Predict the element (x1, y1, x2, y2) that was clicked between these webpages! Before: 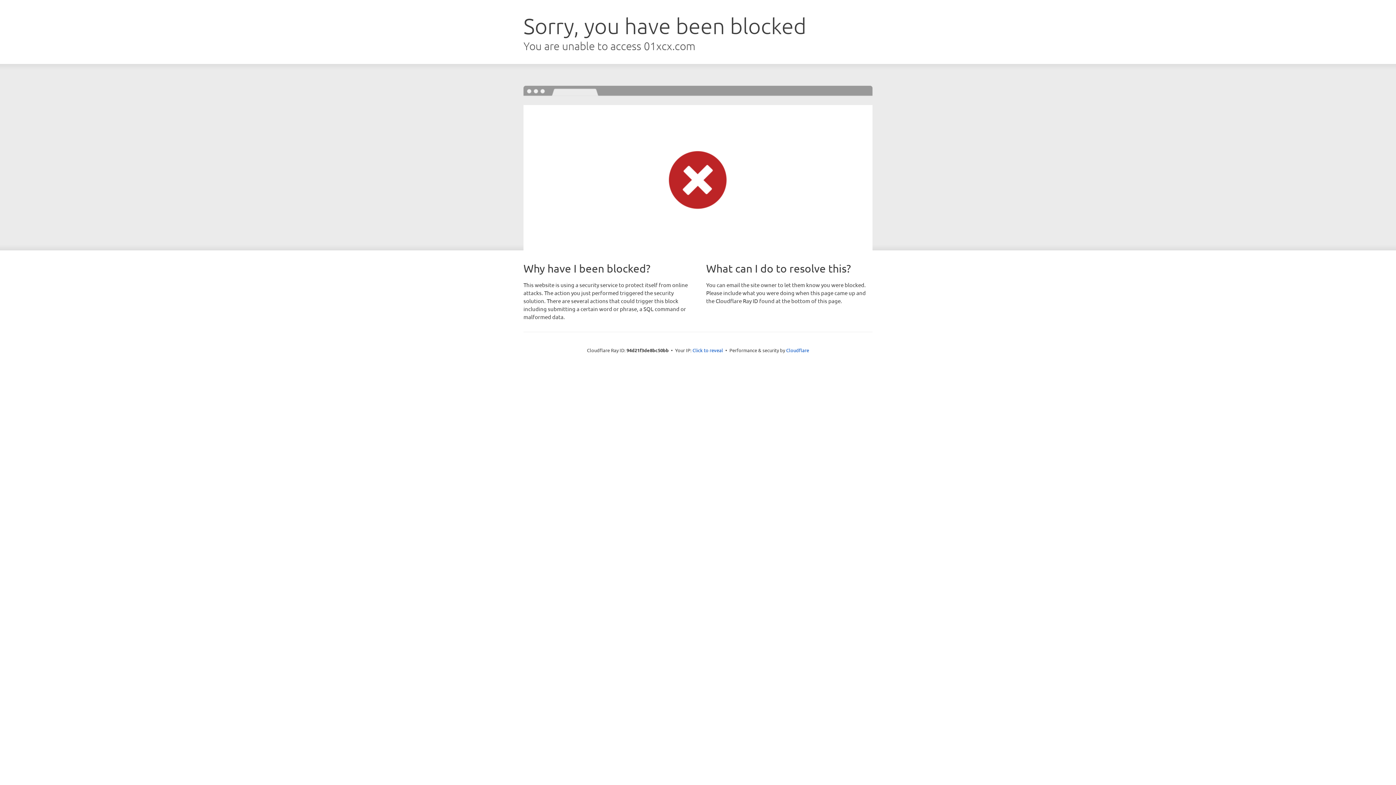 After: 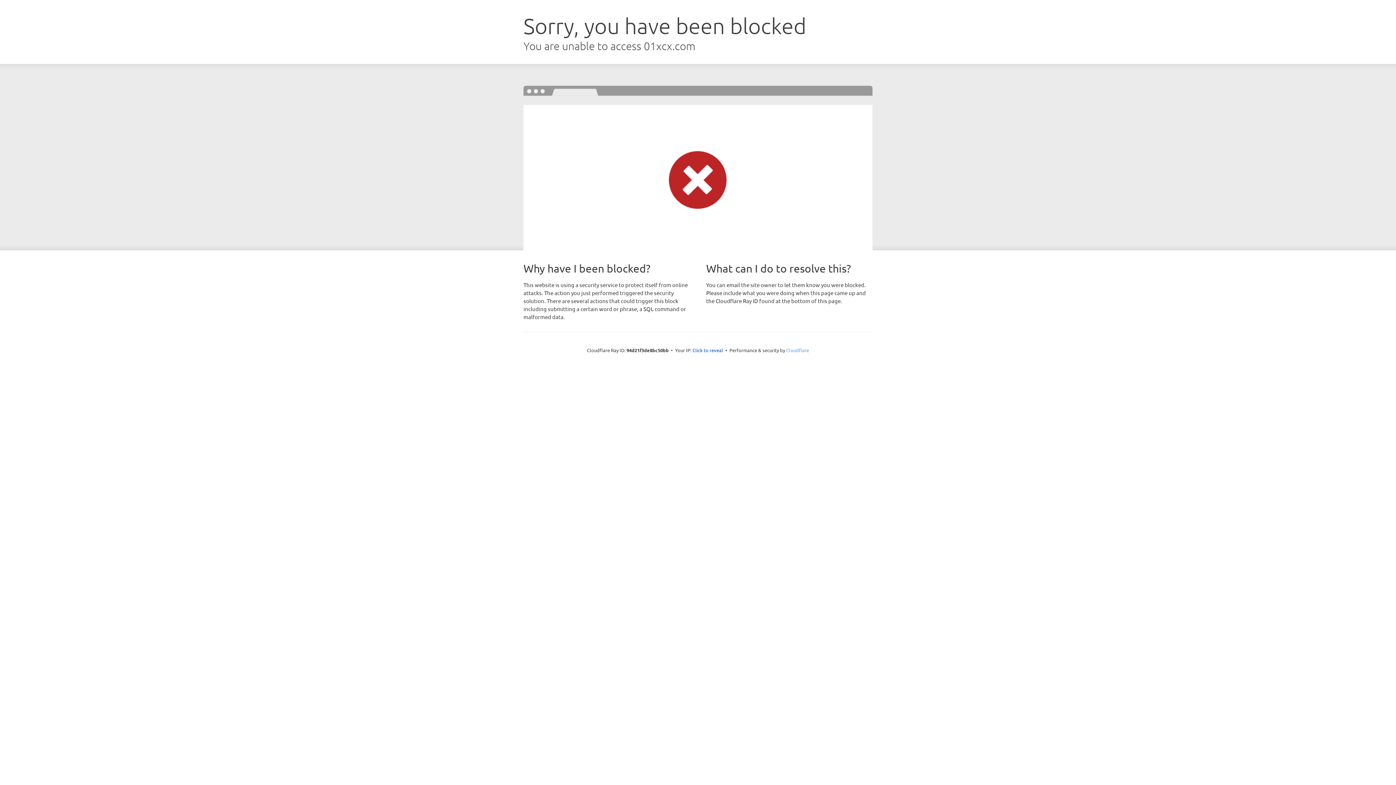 Action: bbox: (786, 347, 809, 353) label: Cloudflare